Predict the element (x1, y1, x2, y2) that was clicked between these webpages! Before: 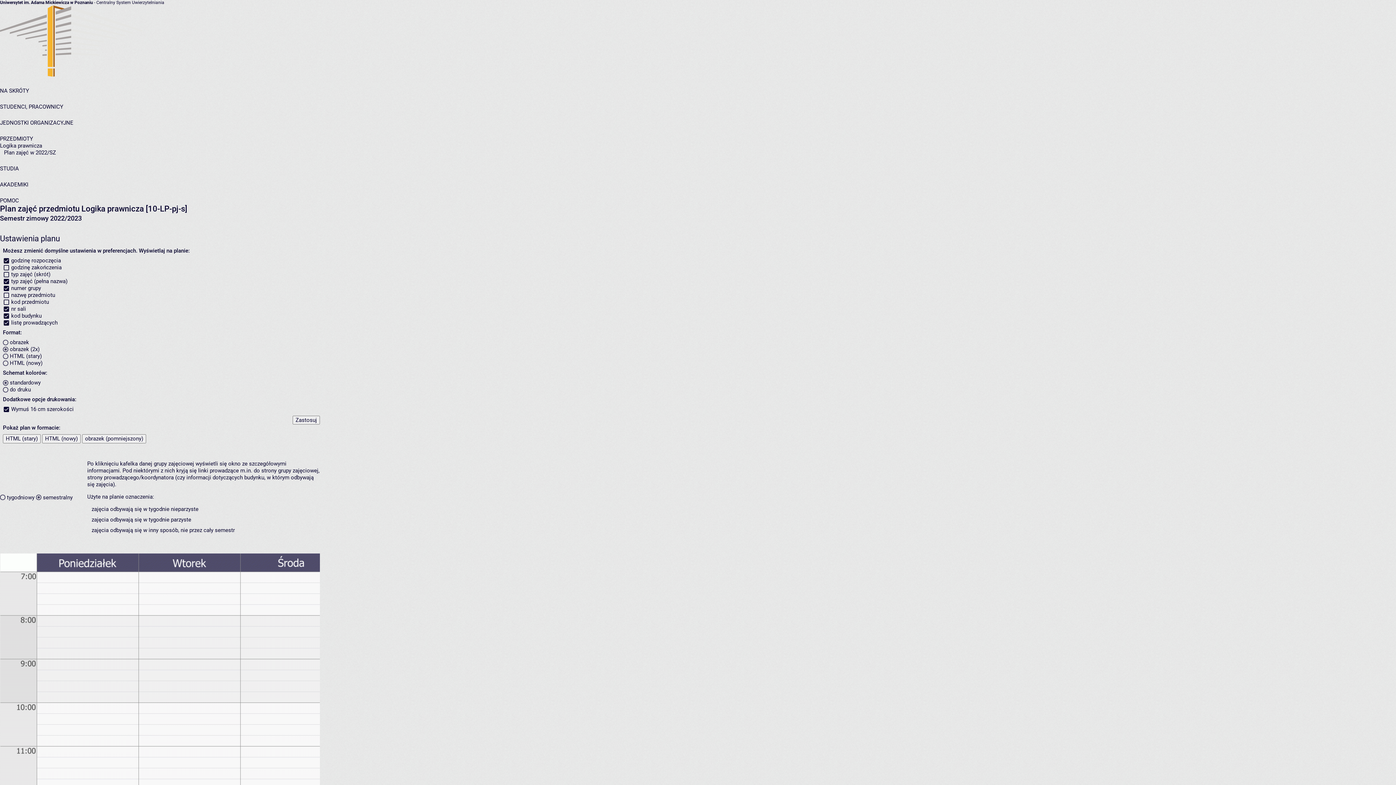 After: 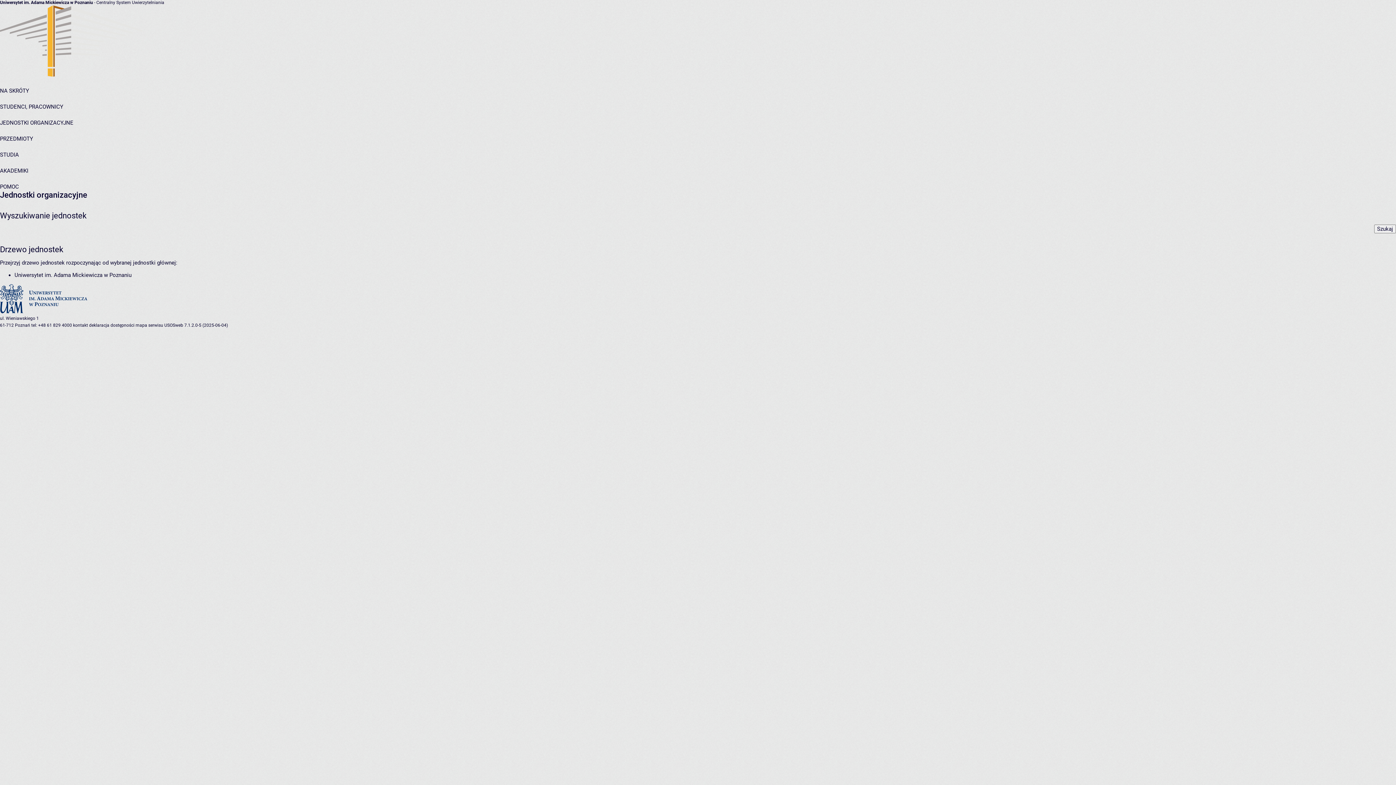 Action: bbox: (0, 119, 73, 126) label: JEDNOSTKI ORGANIZACYJNE